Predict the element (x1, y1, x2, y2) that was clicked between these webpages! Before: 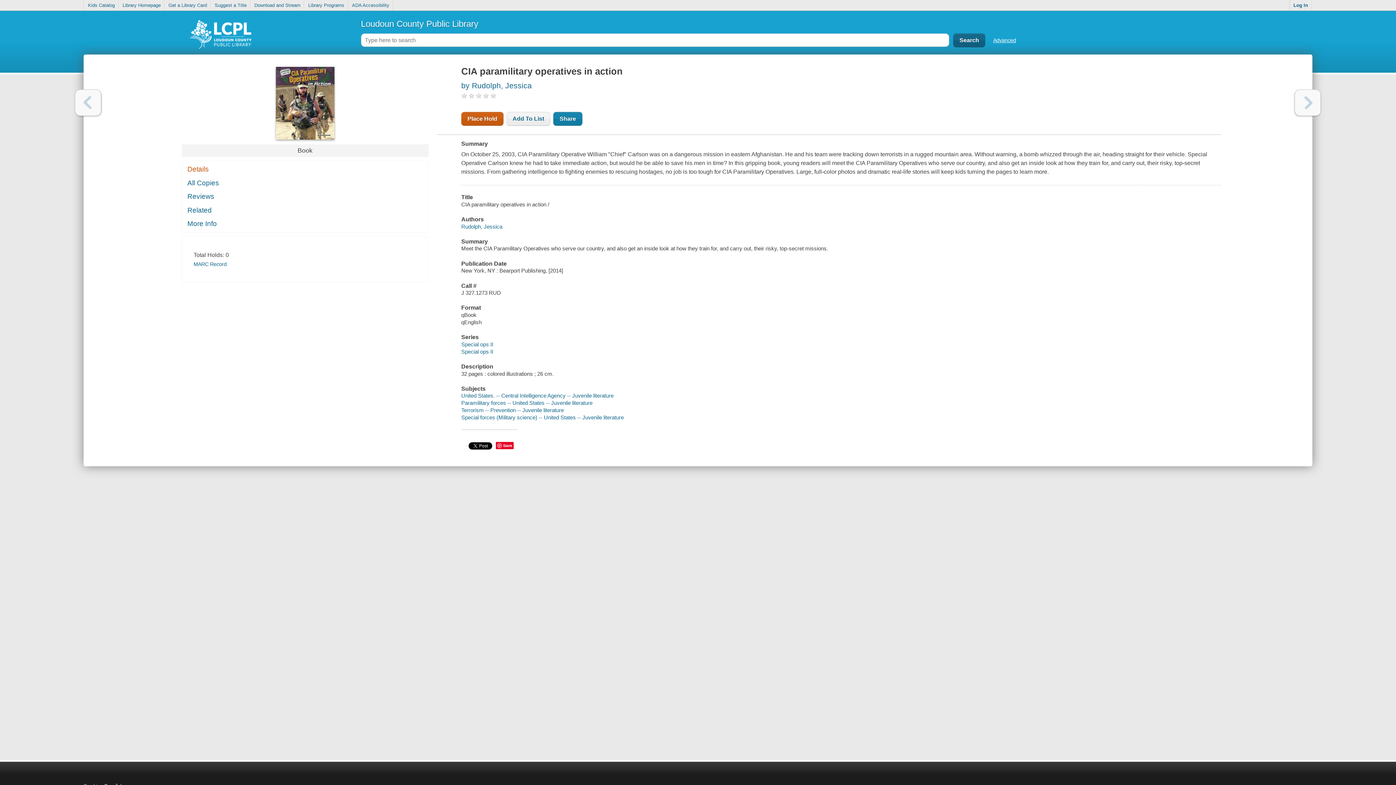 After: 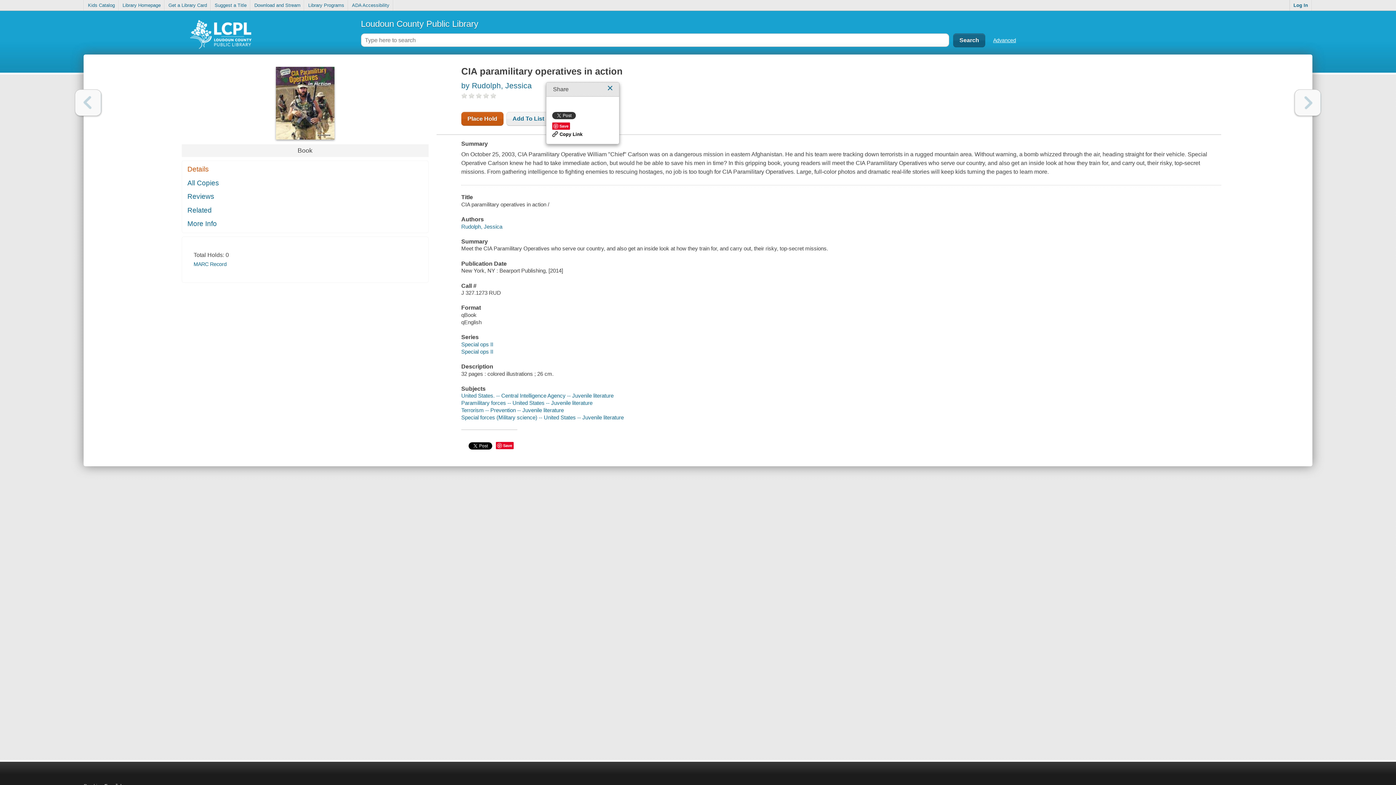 Action: label: Share bbox: (553, 112, 582, 125)